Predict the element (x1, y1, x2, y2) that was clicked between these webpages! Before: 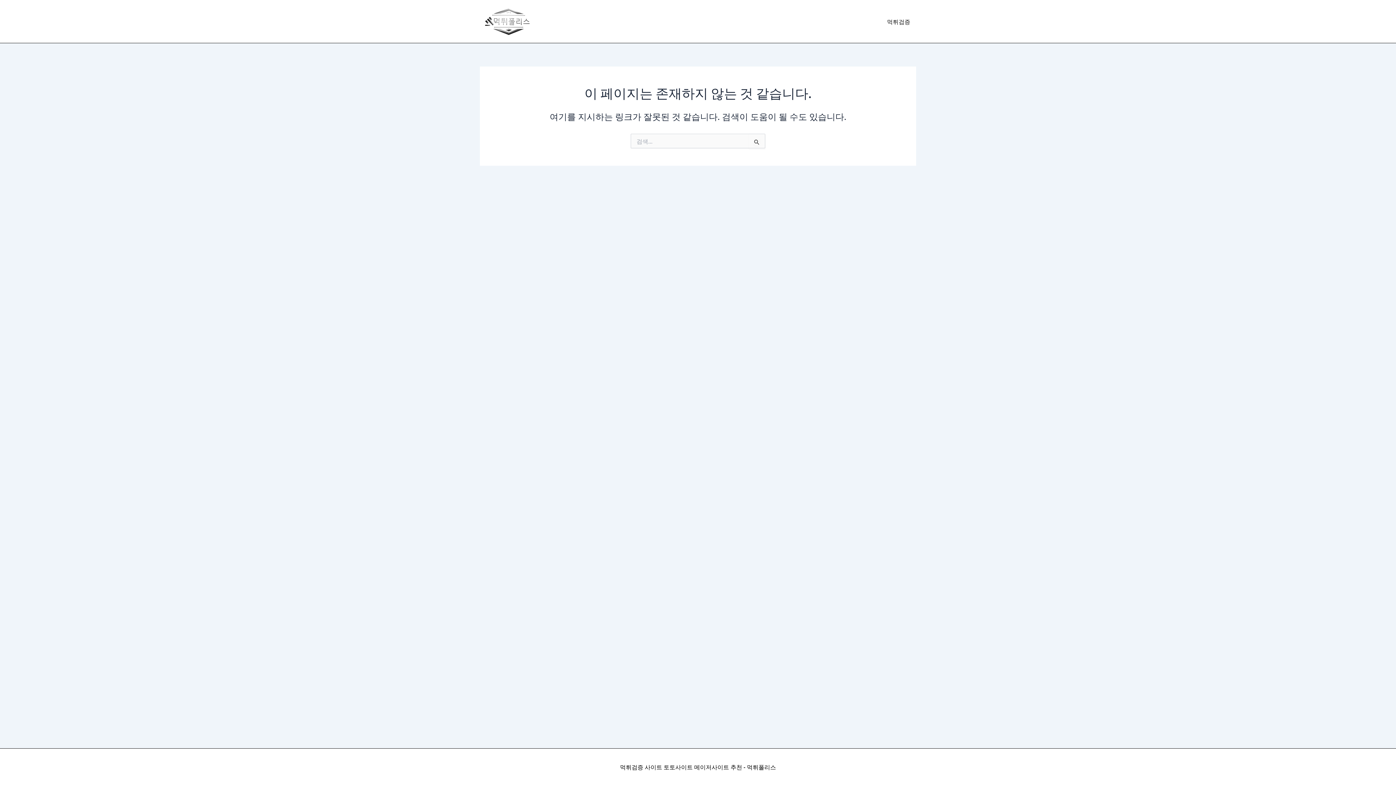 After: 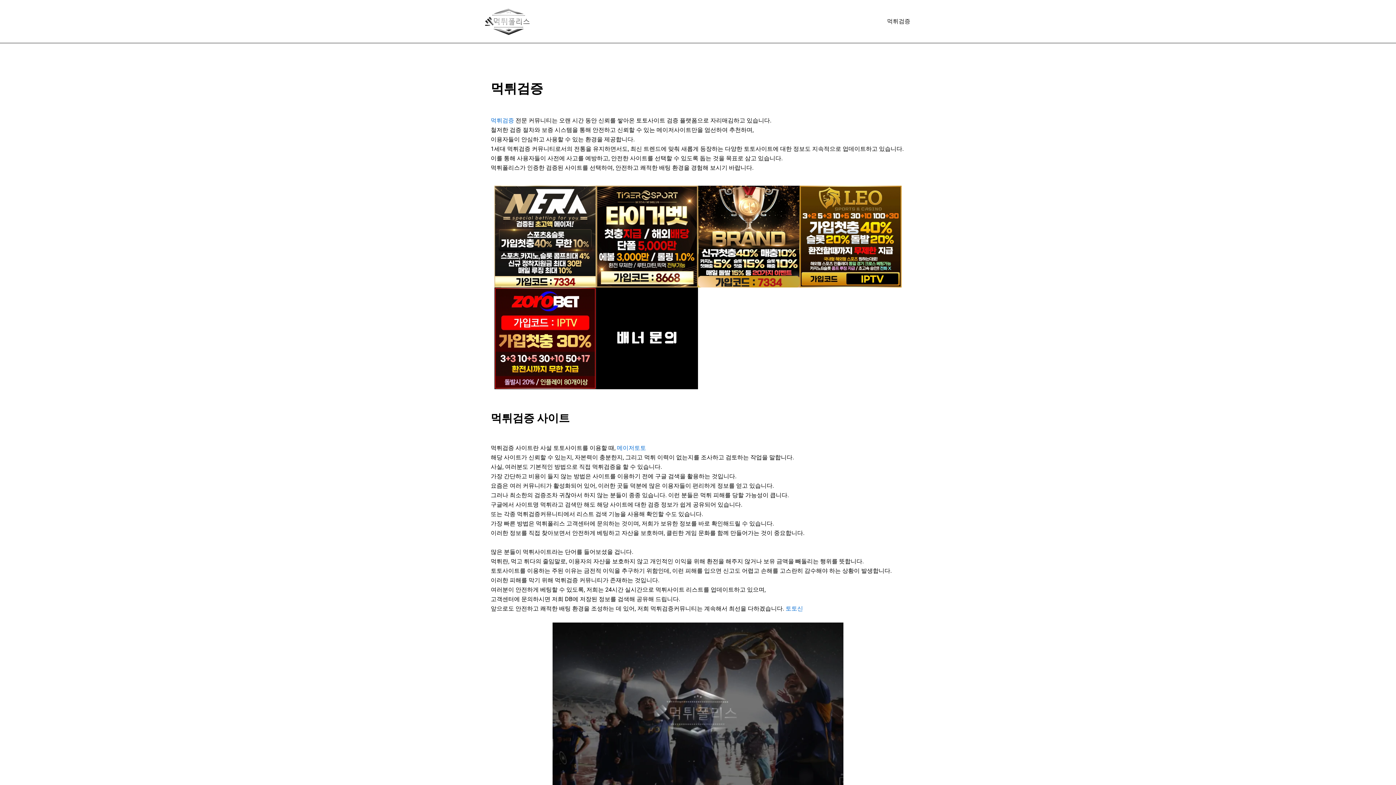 Action: label: 먹튀검증 bbox: (881, 6, 916, 36)